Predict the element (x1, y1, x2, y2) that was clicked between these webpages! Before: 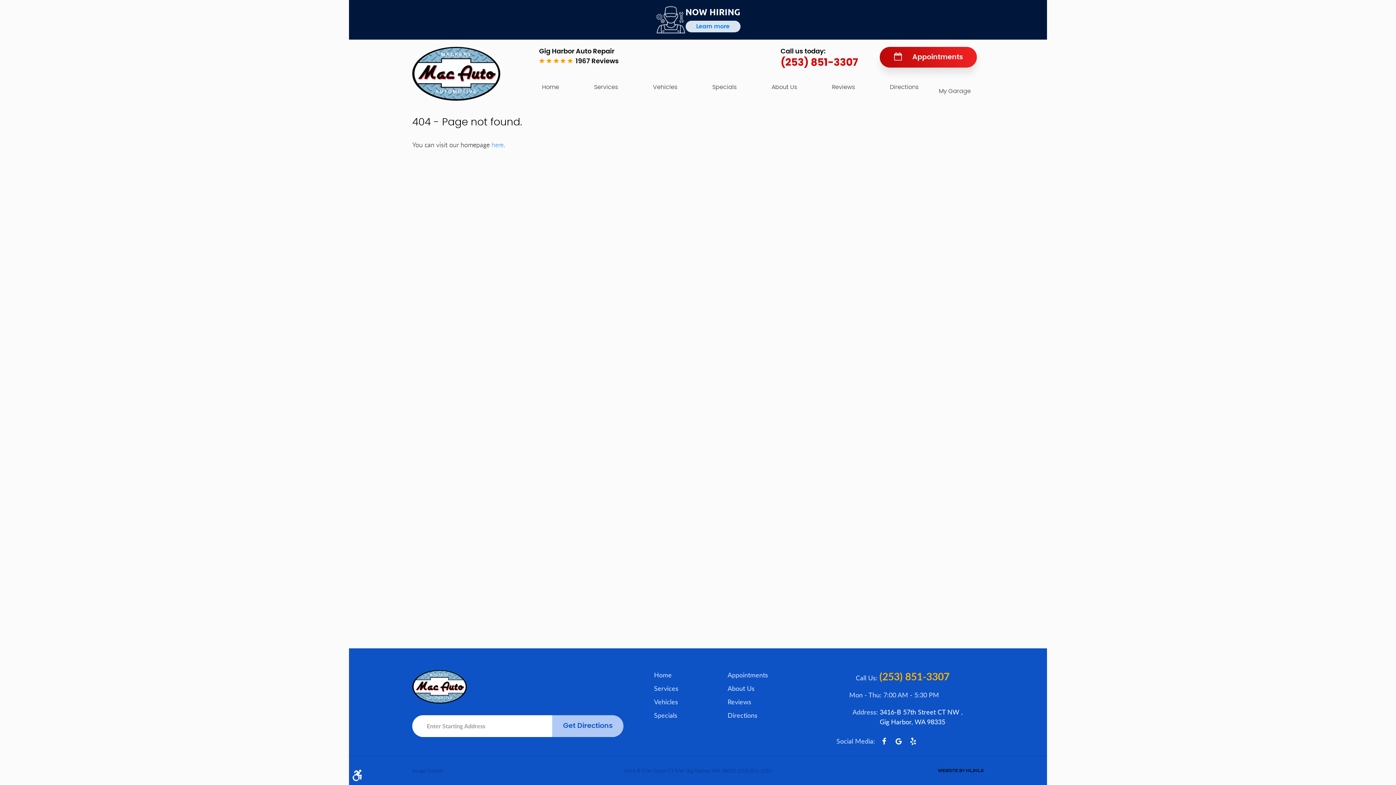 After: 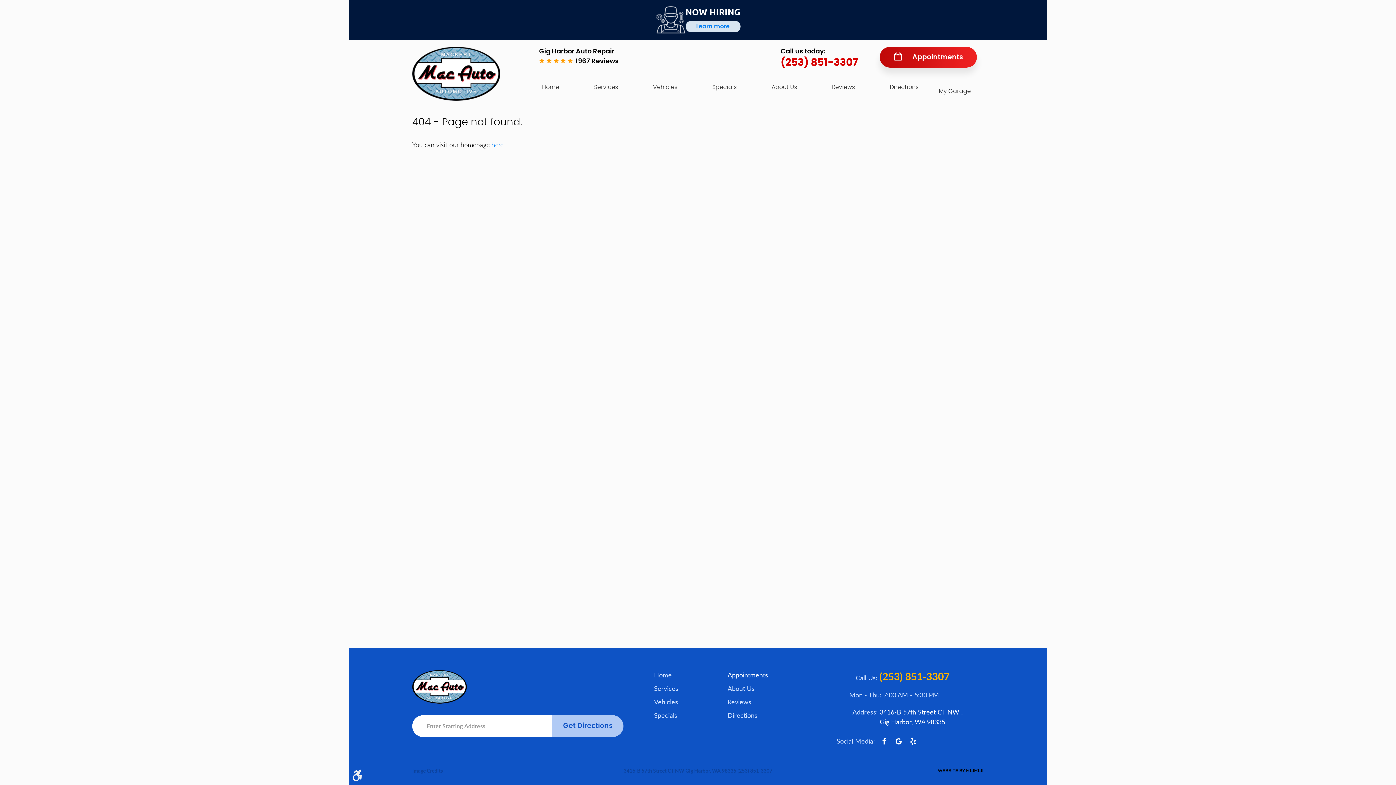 Action: bbox: (727, 670, 768, 680) label: Appointments